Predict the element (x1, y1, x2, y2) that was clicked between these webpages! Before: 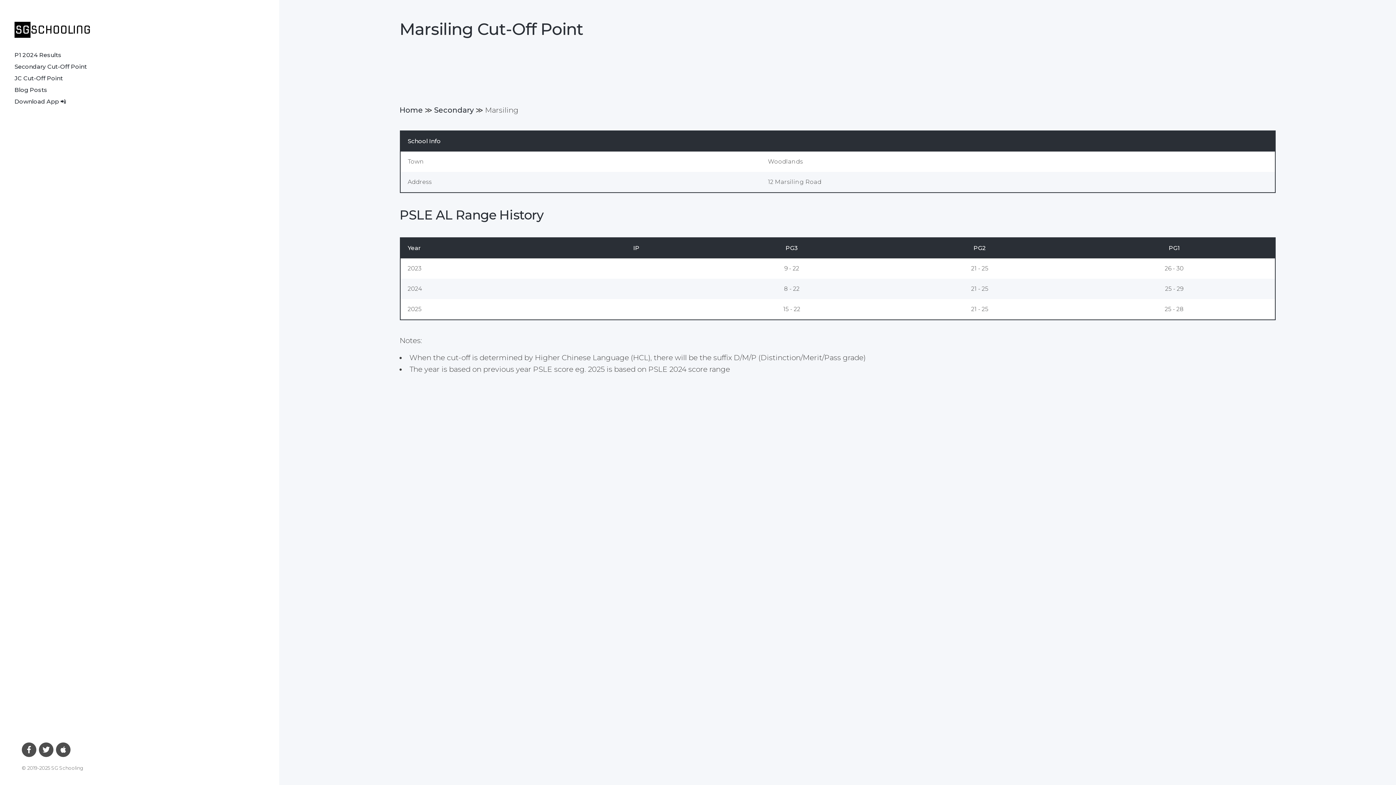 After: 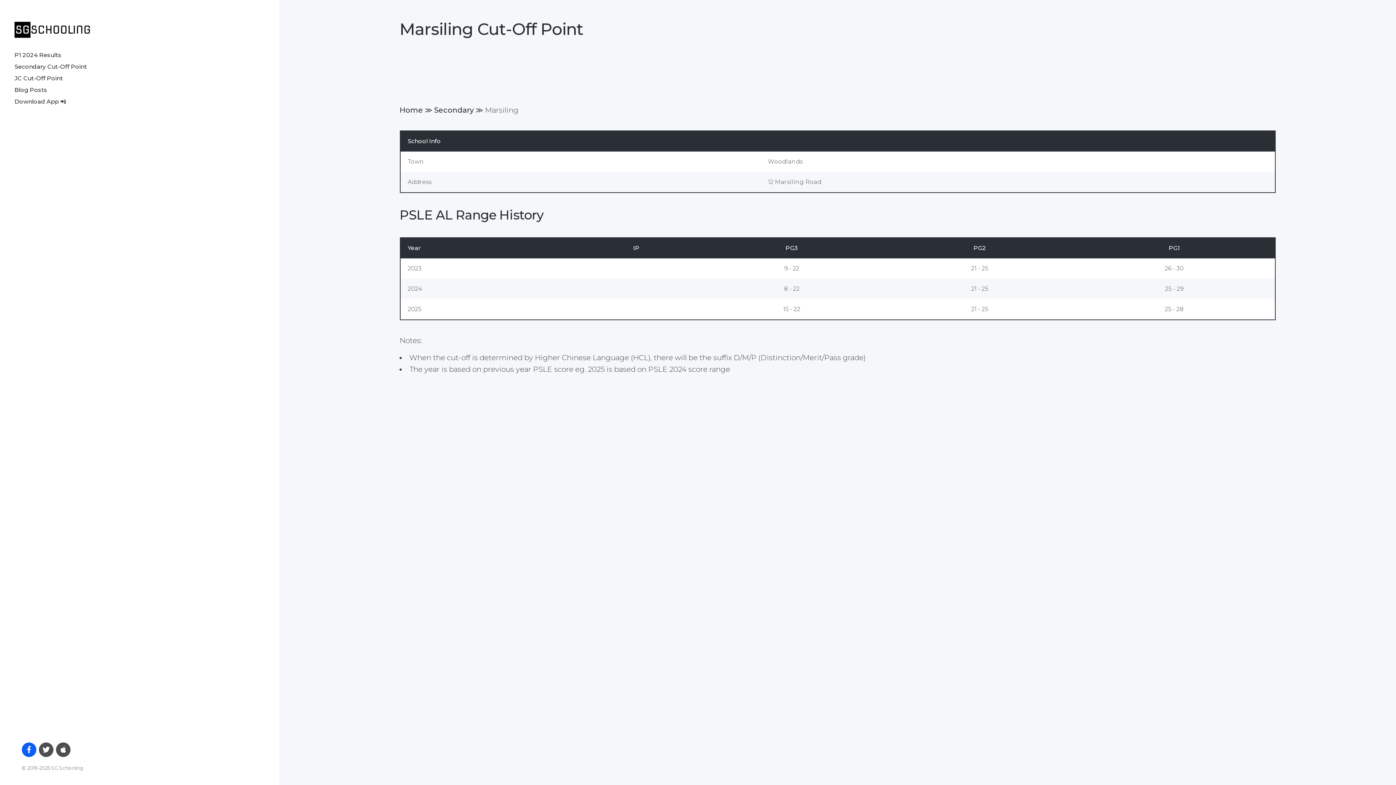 Action: bbox: (21, 742, 36, 757)